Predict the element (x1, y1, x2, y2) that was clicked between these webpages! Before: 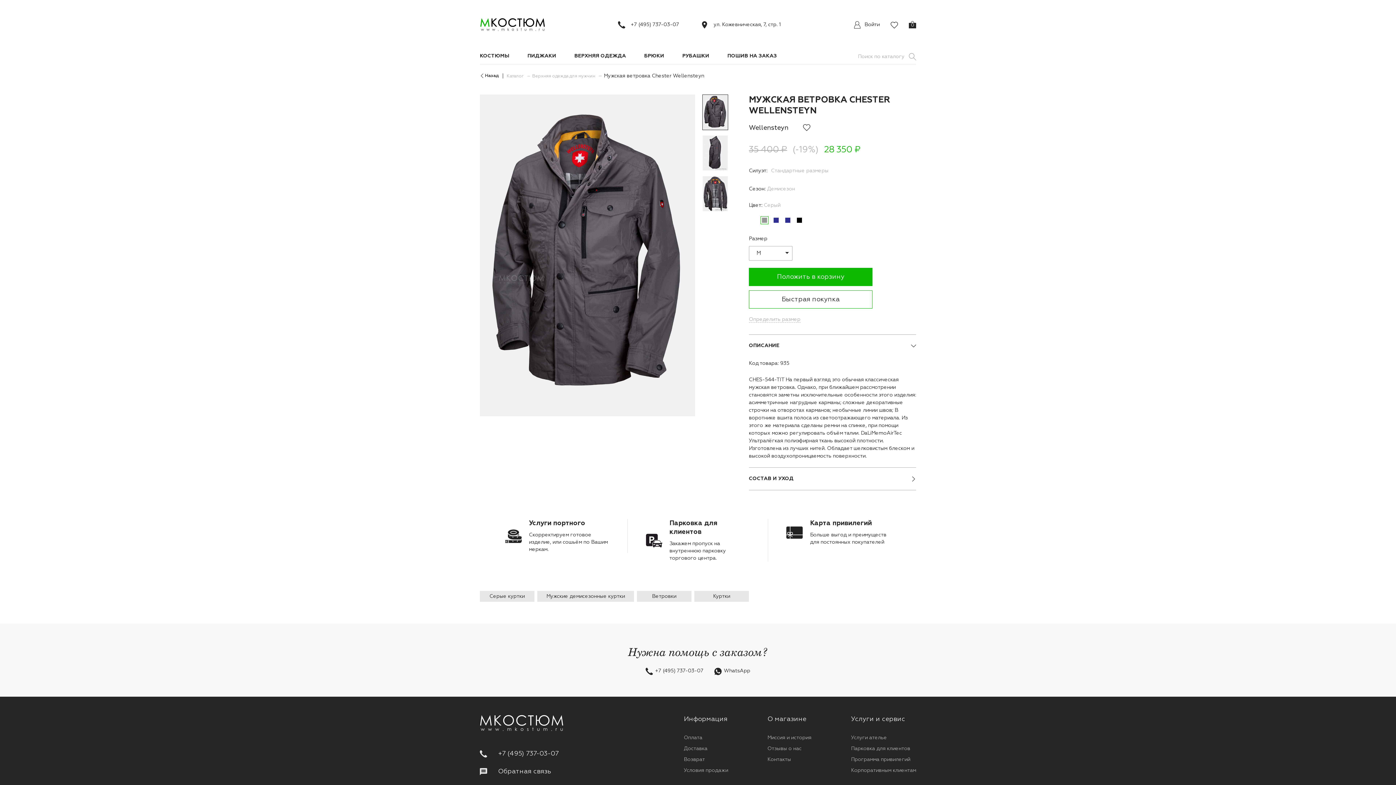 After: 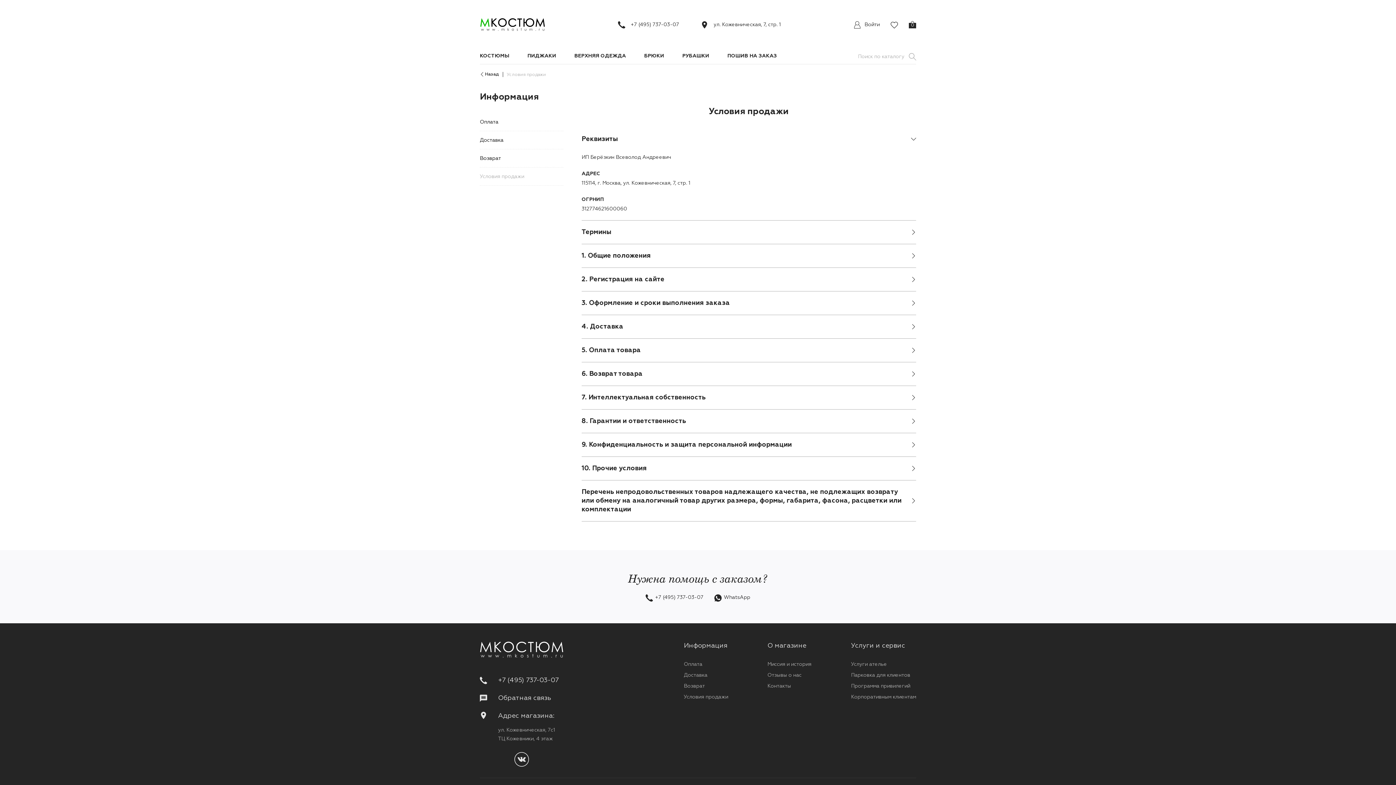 Action: bbox: (684, 765, 731, 776) label: Условия продажи